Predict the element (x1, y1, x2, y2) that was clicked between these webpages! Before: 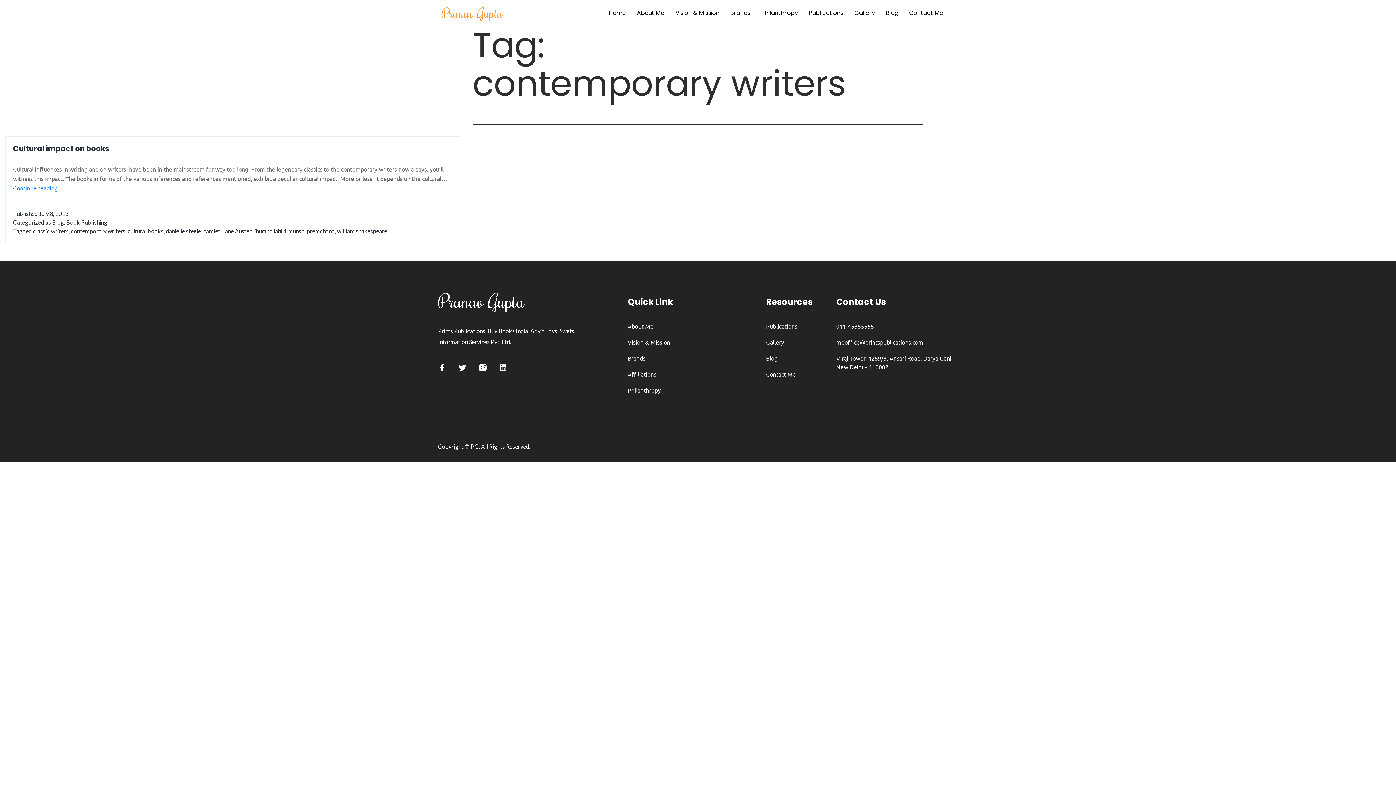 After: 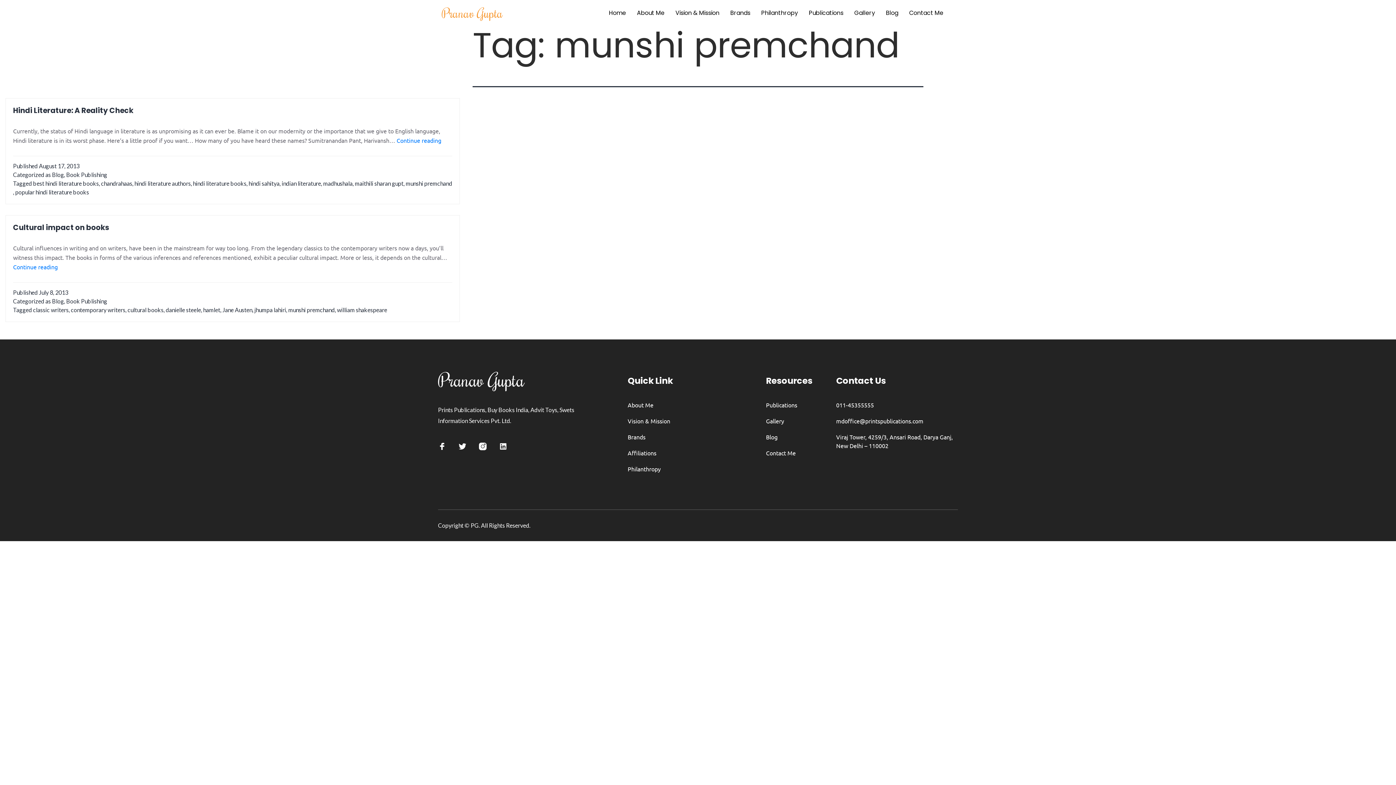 Action: bbox: (288, 226, 334, 235) label: munshi premchand